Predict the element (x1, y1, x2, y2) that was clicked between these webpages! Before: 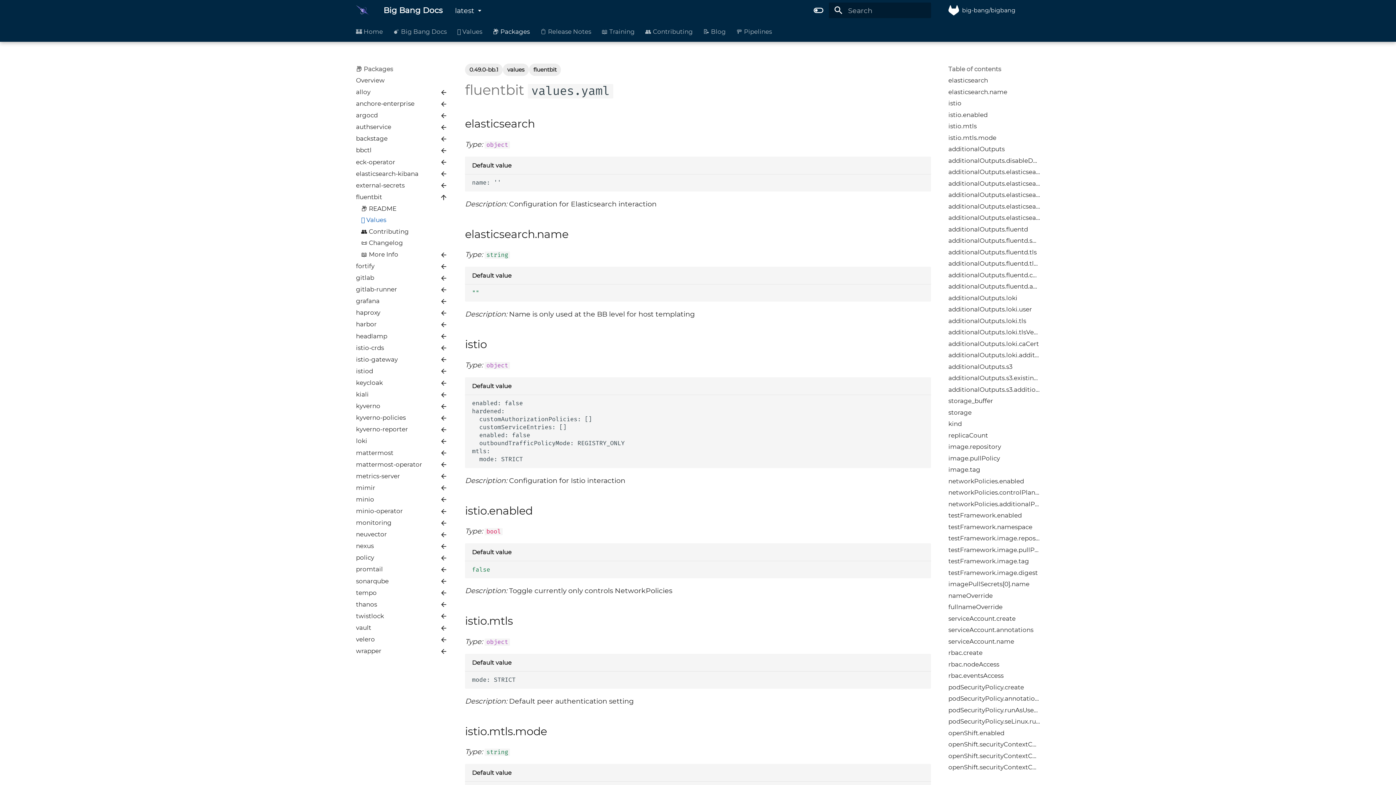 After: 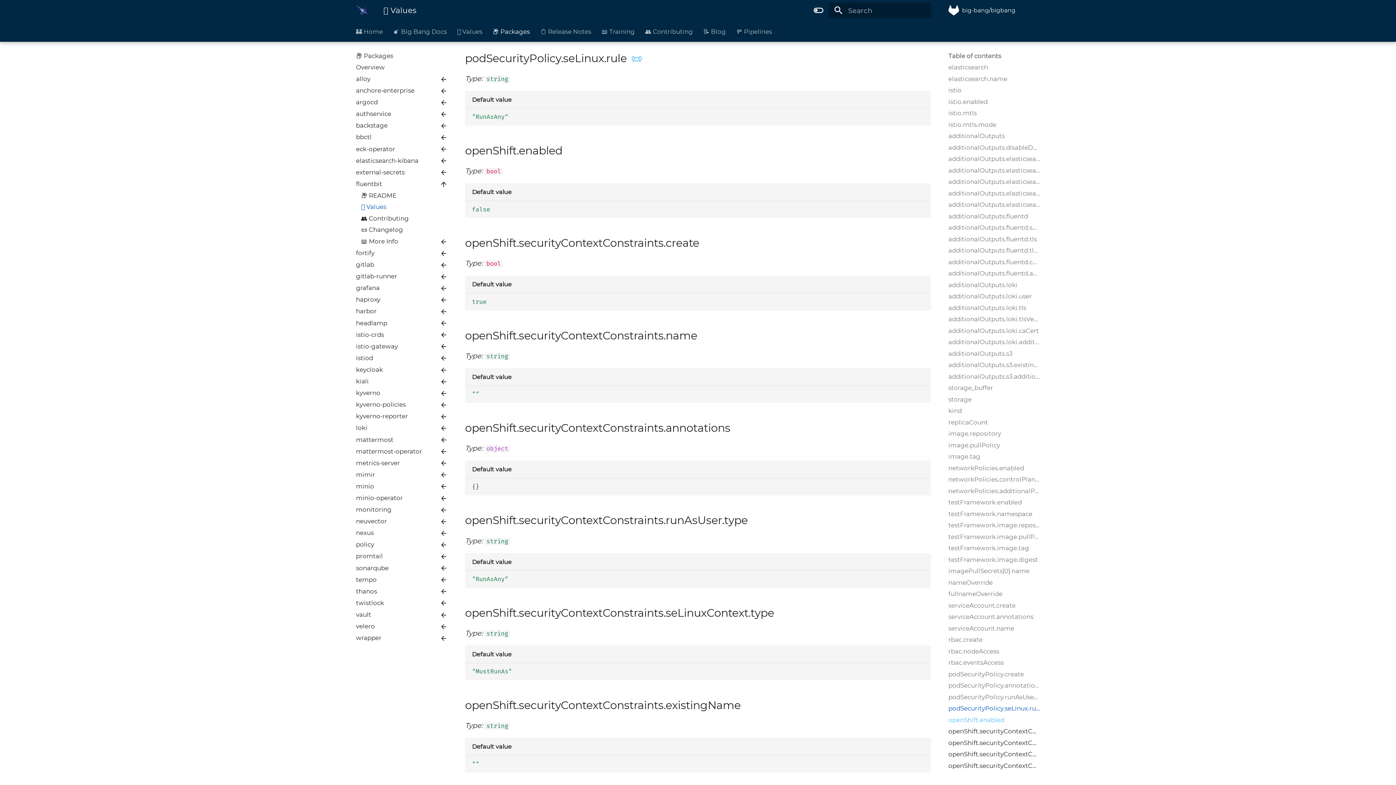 Action: bbox: (948, 718, 1040, 725) label: podSecurityPolicy.seLinux.rule